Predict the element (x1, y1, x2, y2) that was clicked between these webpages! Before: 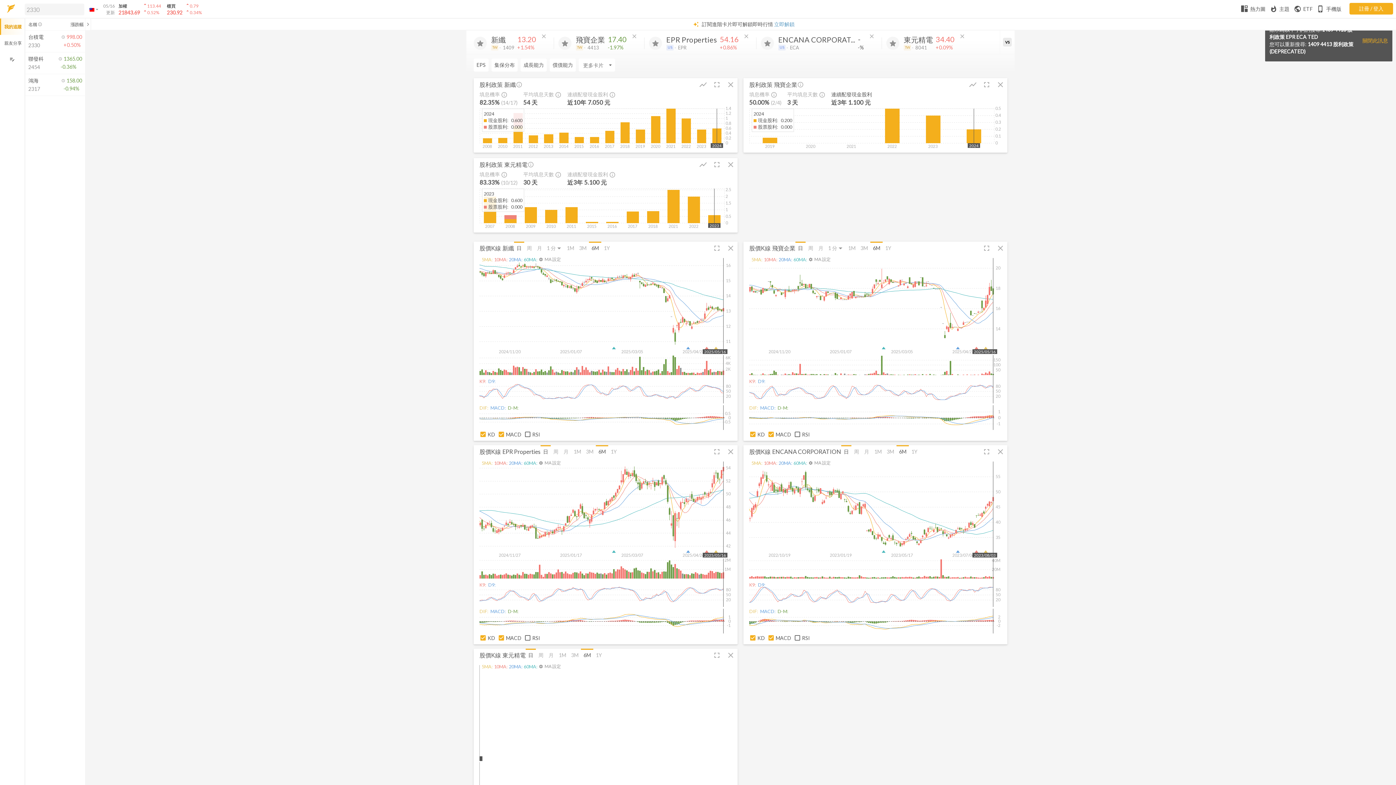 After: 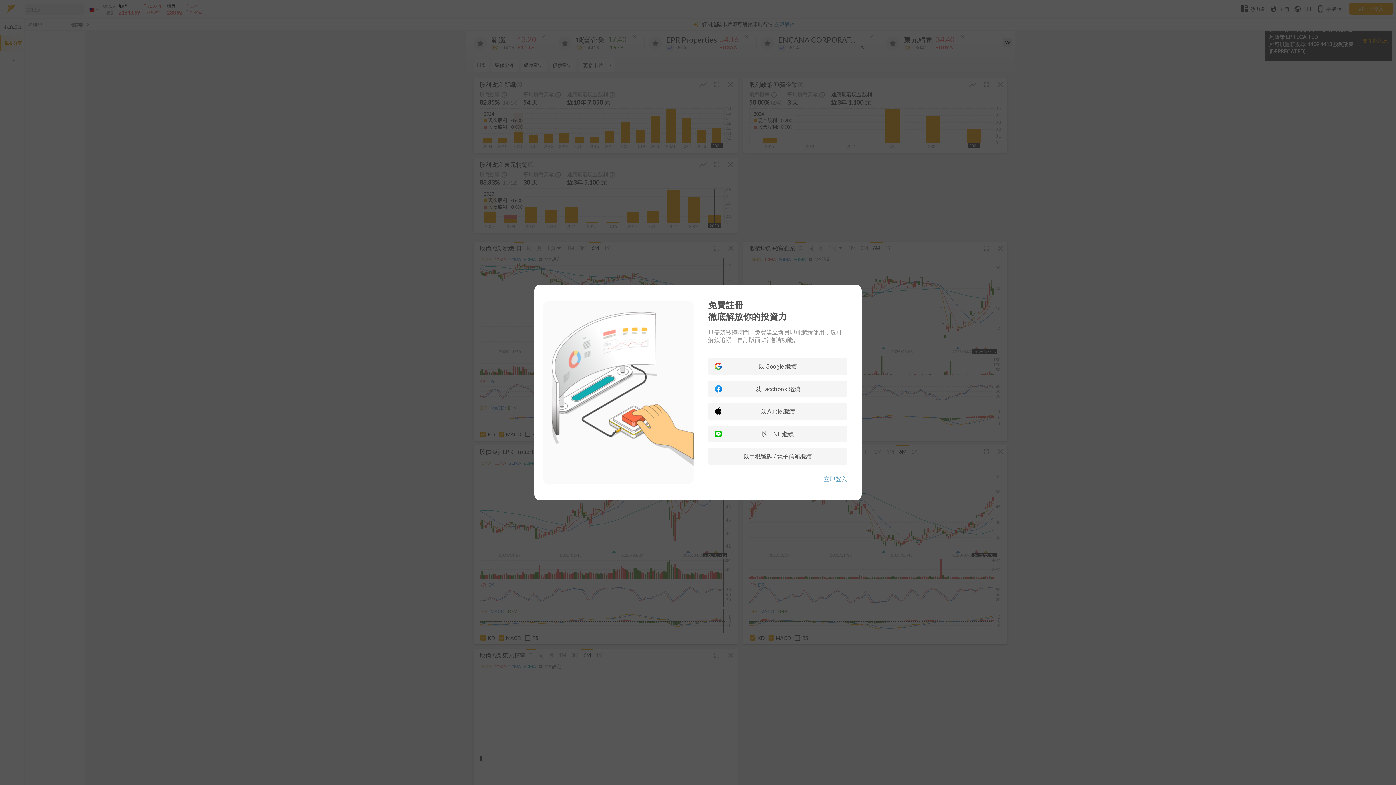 Action: bbox: (0, 34, 24, 51) label: 親友分享